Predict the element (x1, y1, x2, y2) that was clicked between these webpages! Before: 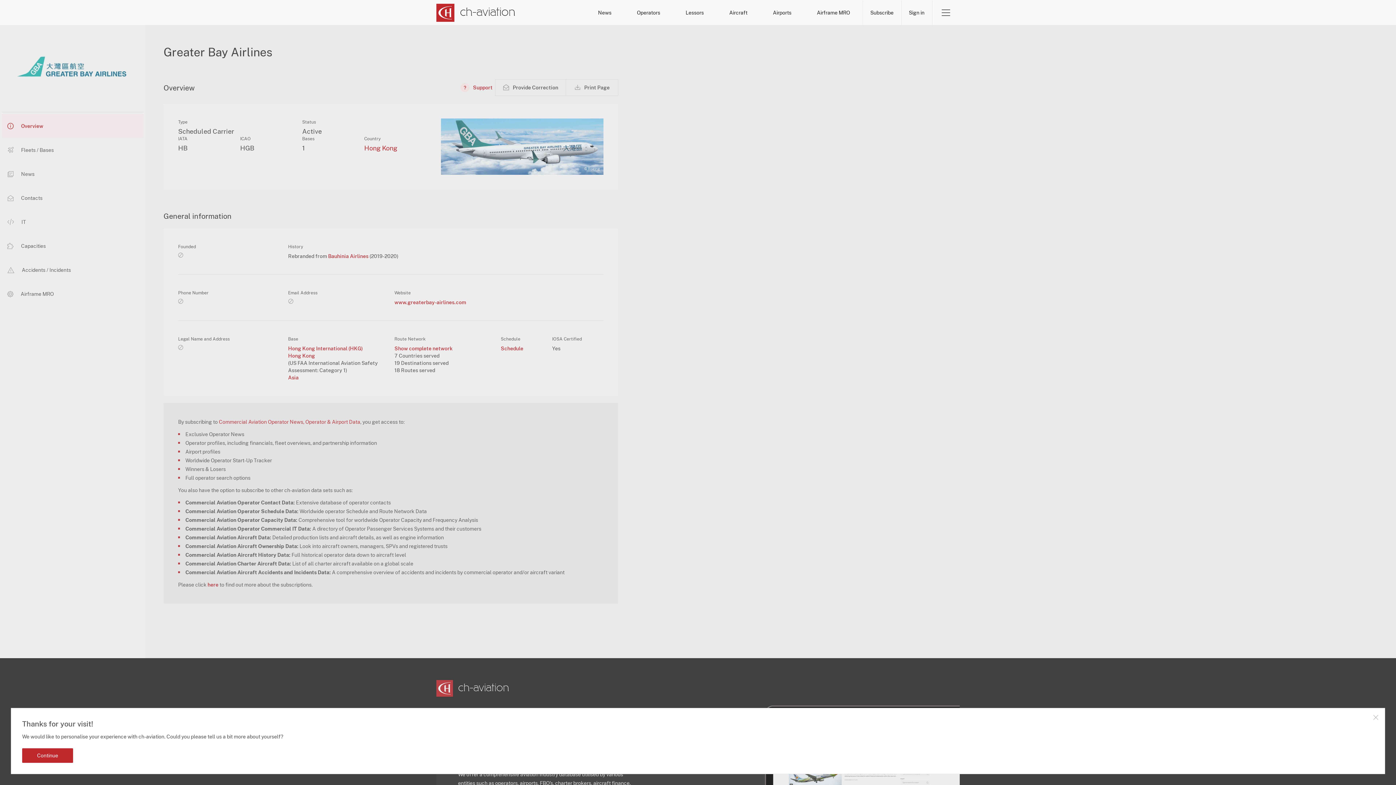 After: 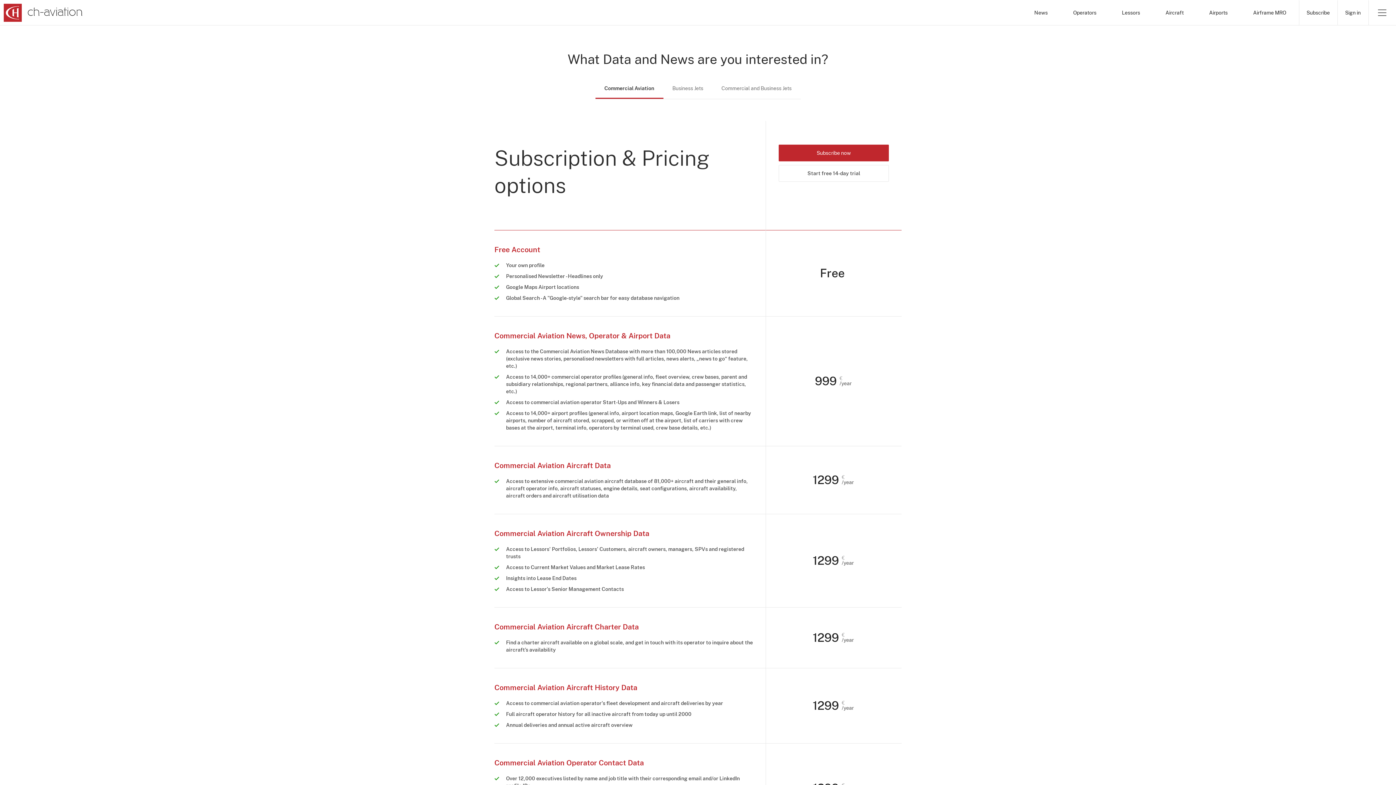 Action: label: Subscribe bbox: (862, 0, 901, 25)